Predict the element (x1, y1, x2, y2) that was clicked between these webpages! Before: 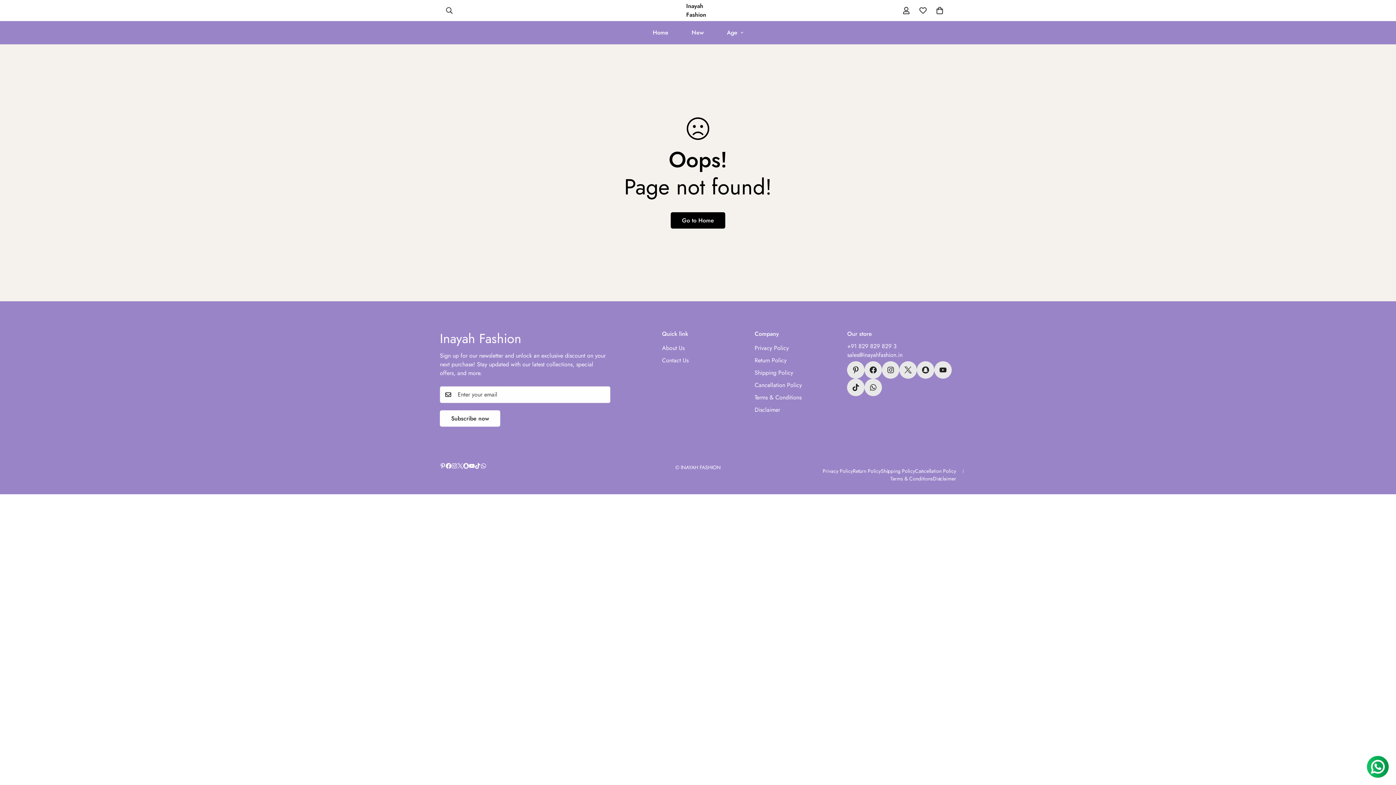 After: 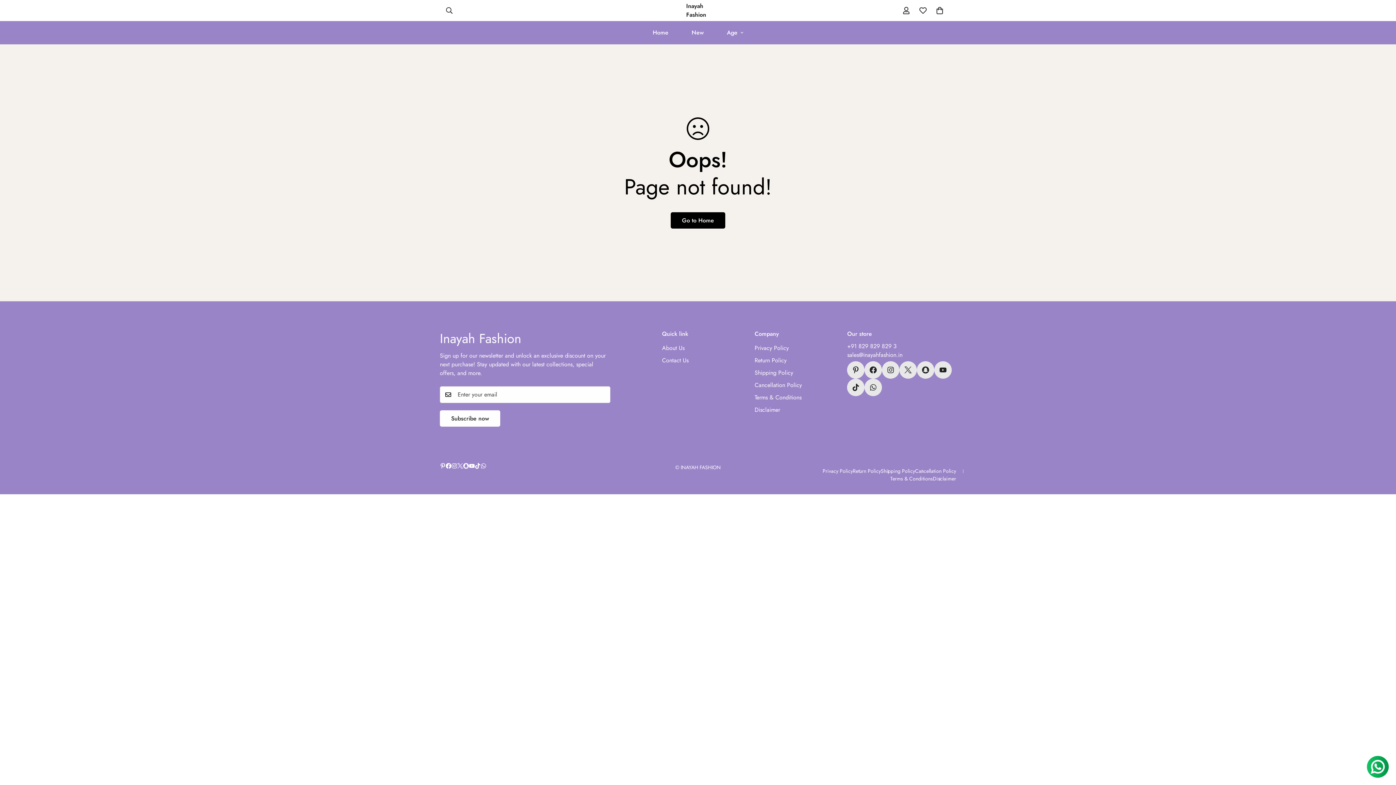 Action: bbox: (847, 350, 956, 359) label: sales@inayahfashion.in